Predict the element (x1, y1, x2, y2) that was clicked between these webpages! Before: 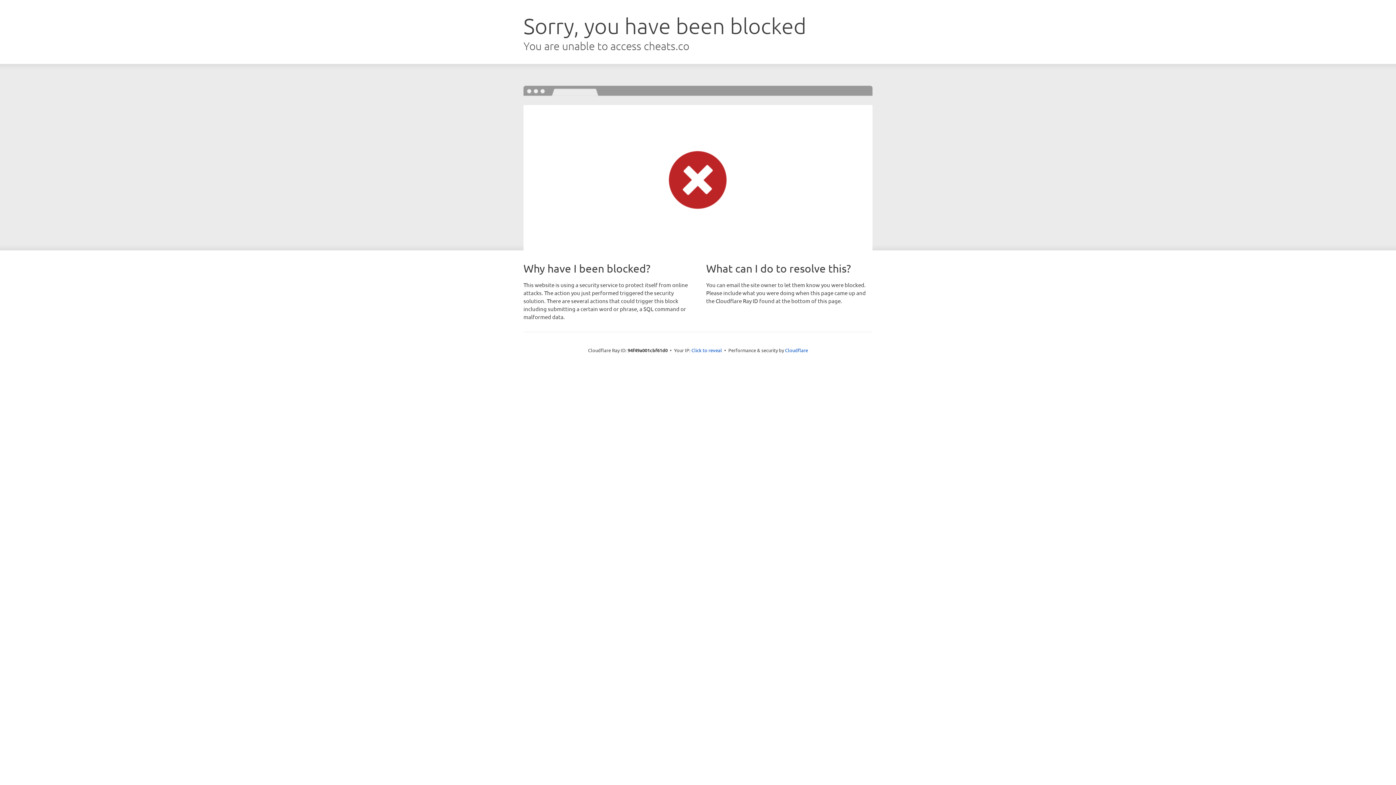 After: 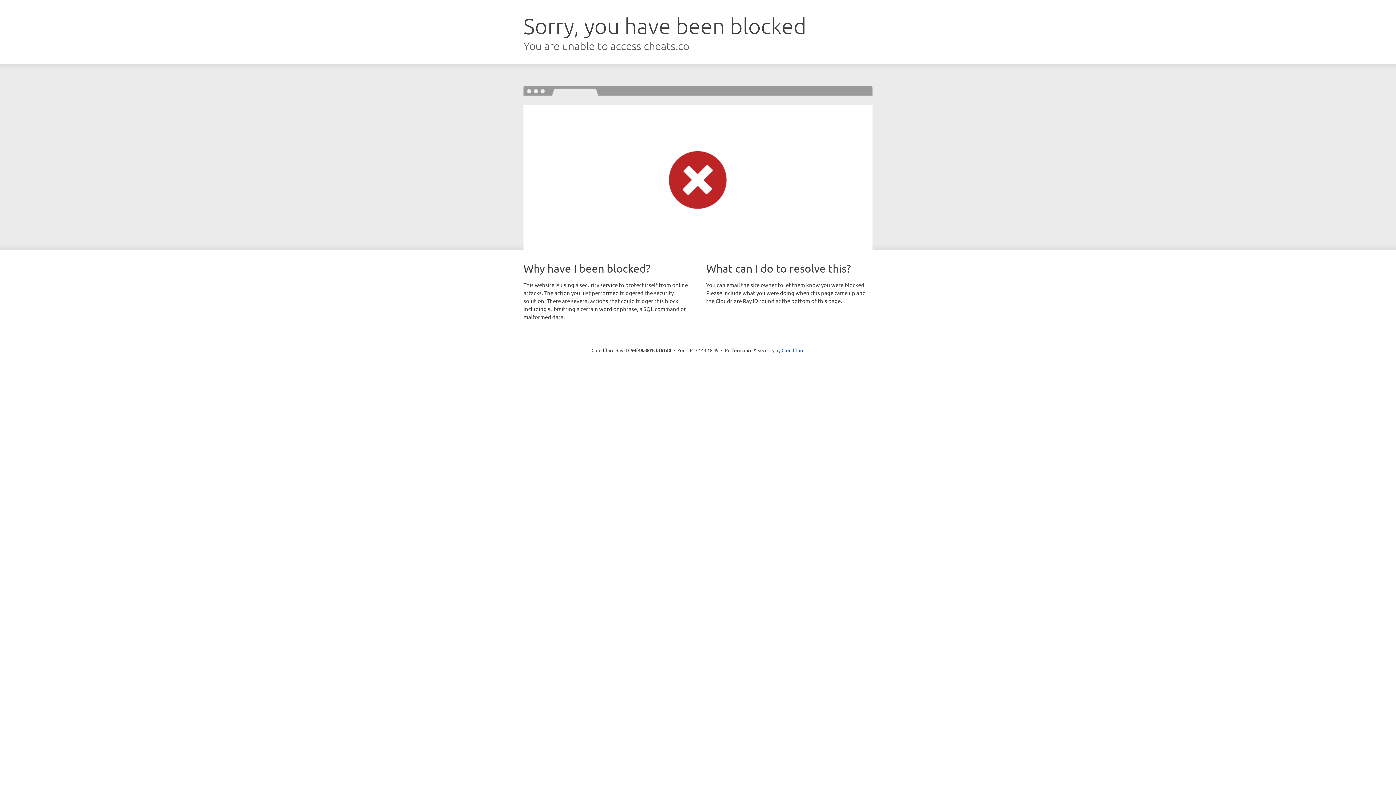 Action: label: Click to reveal bbox: (691, 346, 722, 353)